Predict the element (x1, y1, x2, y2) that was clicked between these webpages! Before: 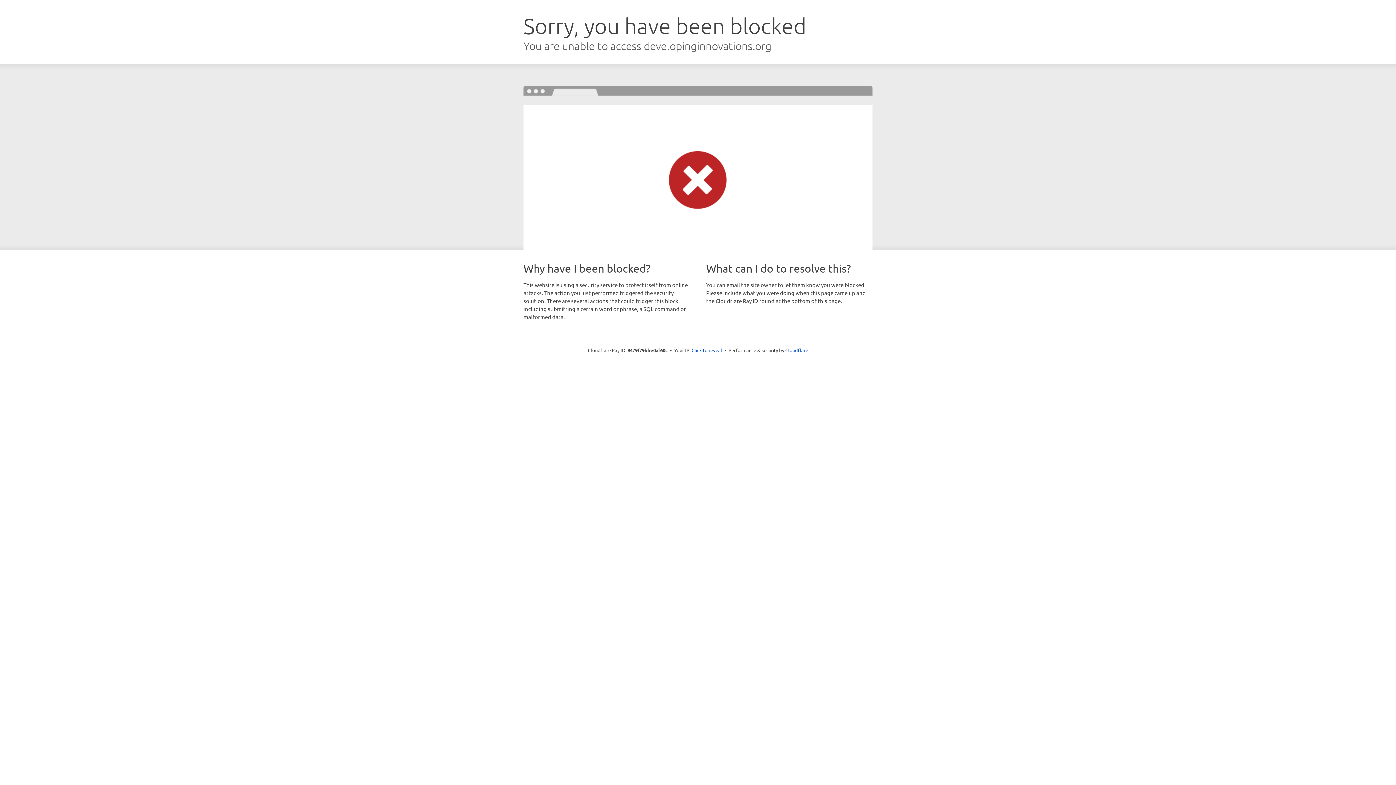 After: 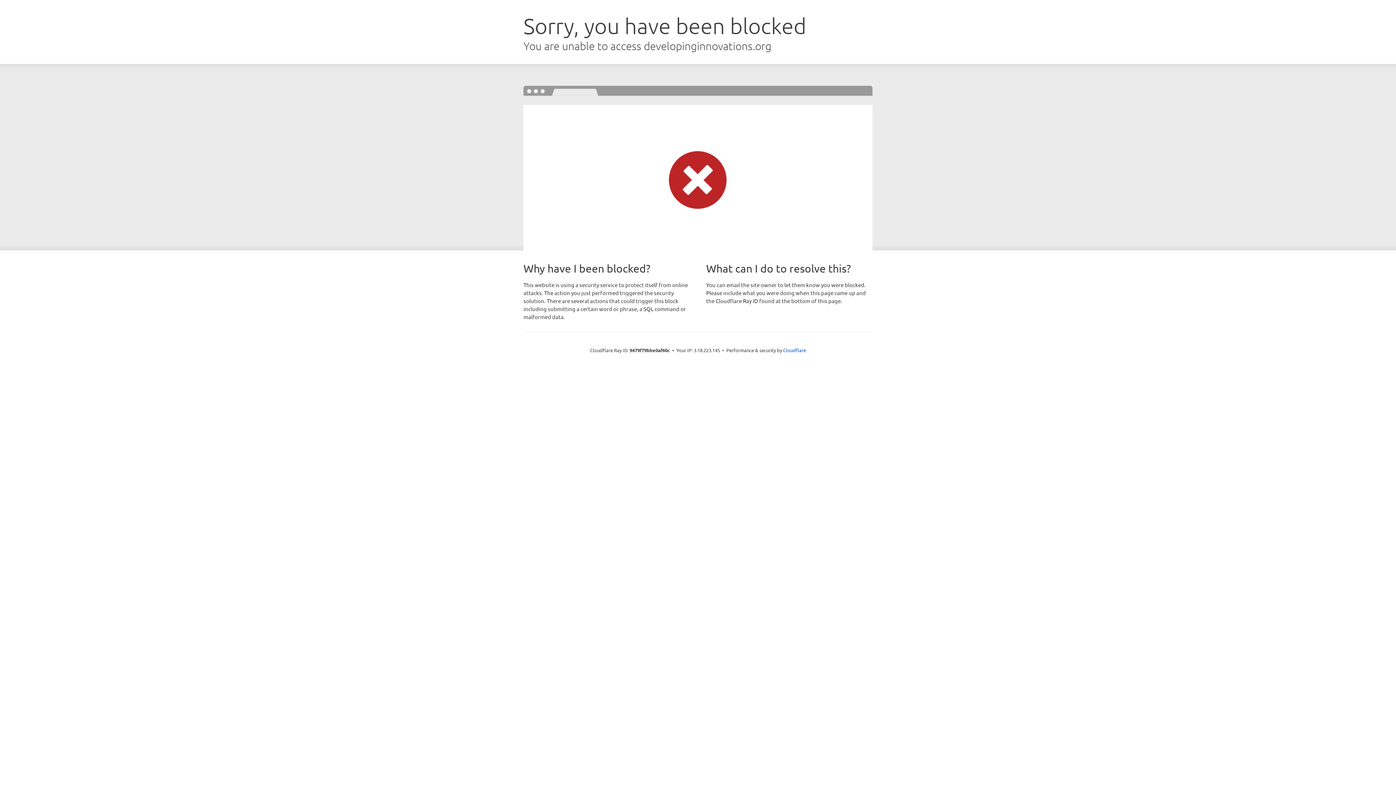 Action: bbox: (691, 346, 722, 353) label: Click to reveal